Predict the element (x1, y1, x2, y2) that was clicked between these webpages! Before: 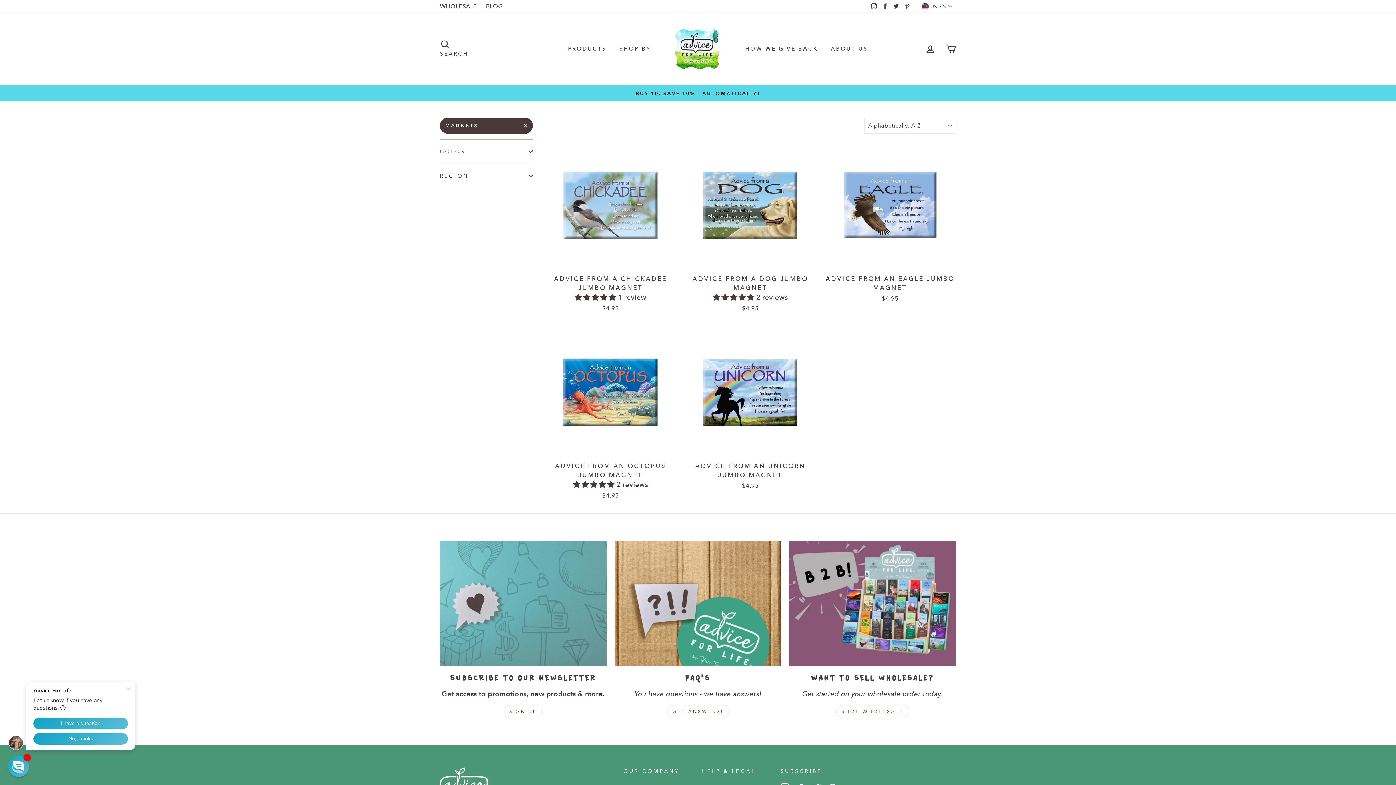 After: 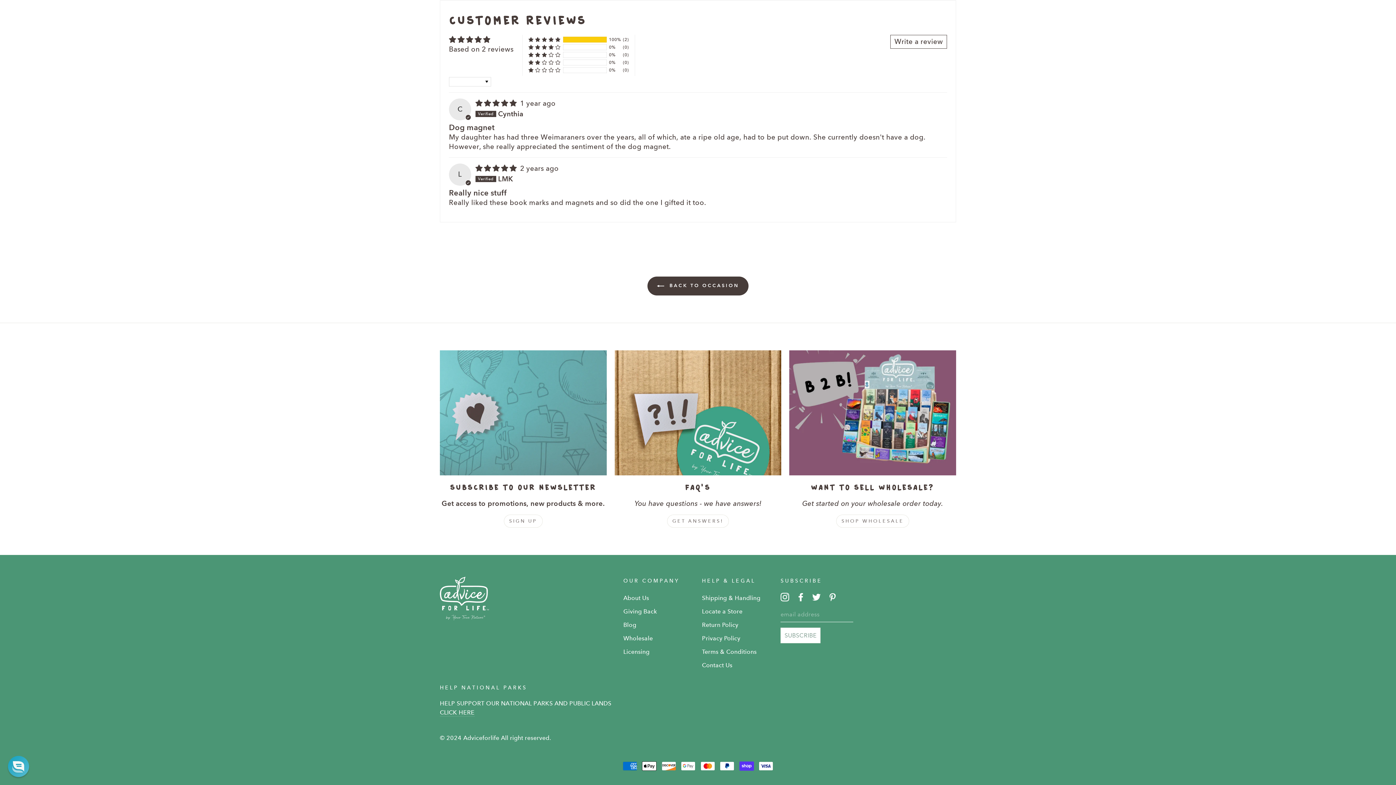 Action: label: 5.00 stars bbox: (713, 293, 756, 301)